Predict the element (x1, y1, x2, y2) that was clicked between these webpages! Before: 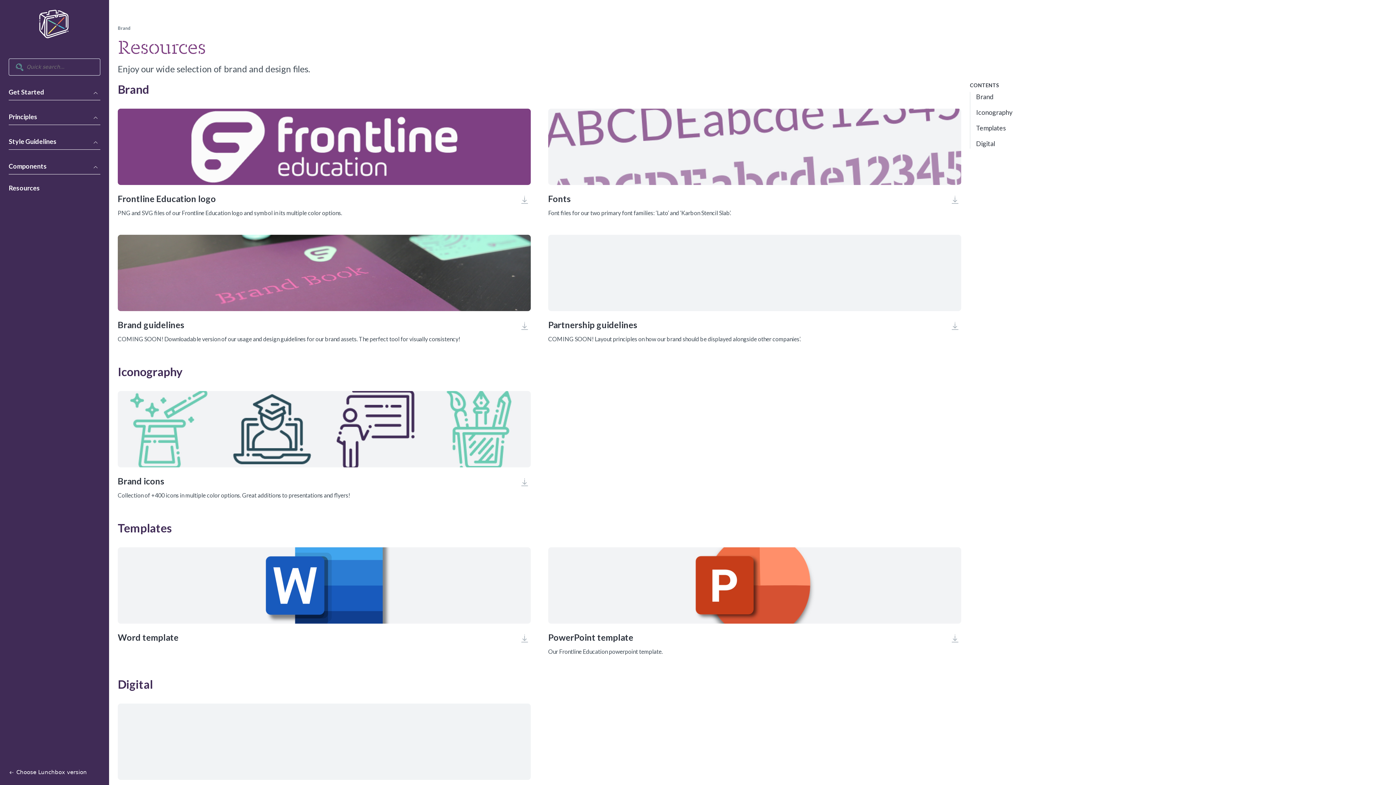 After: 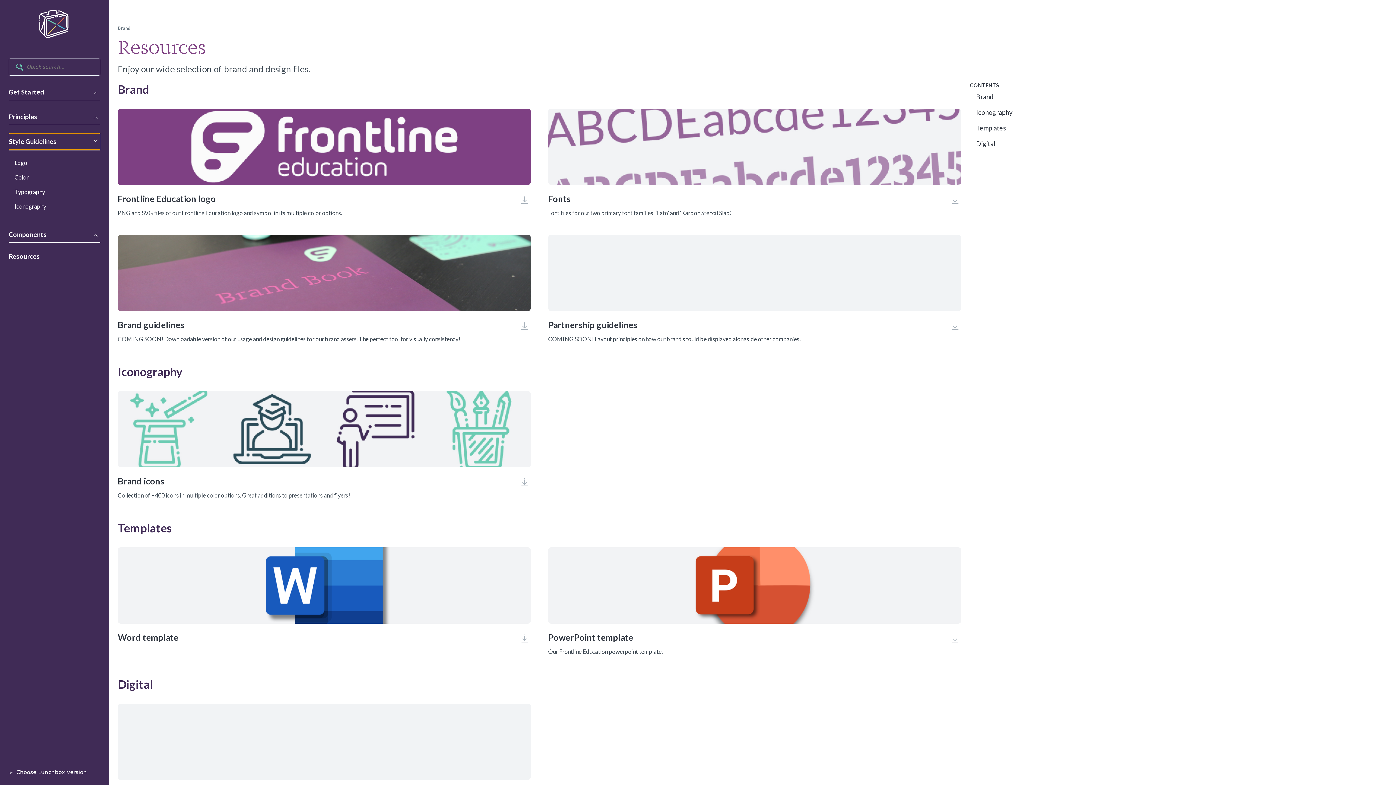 Action: label: Style Guidelines bbox: (8, 133, 100, 149)